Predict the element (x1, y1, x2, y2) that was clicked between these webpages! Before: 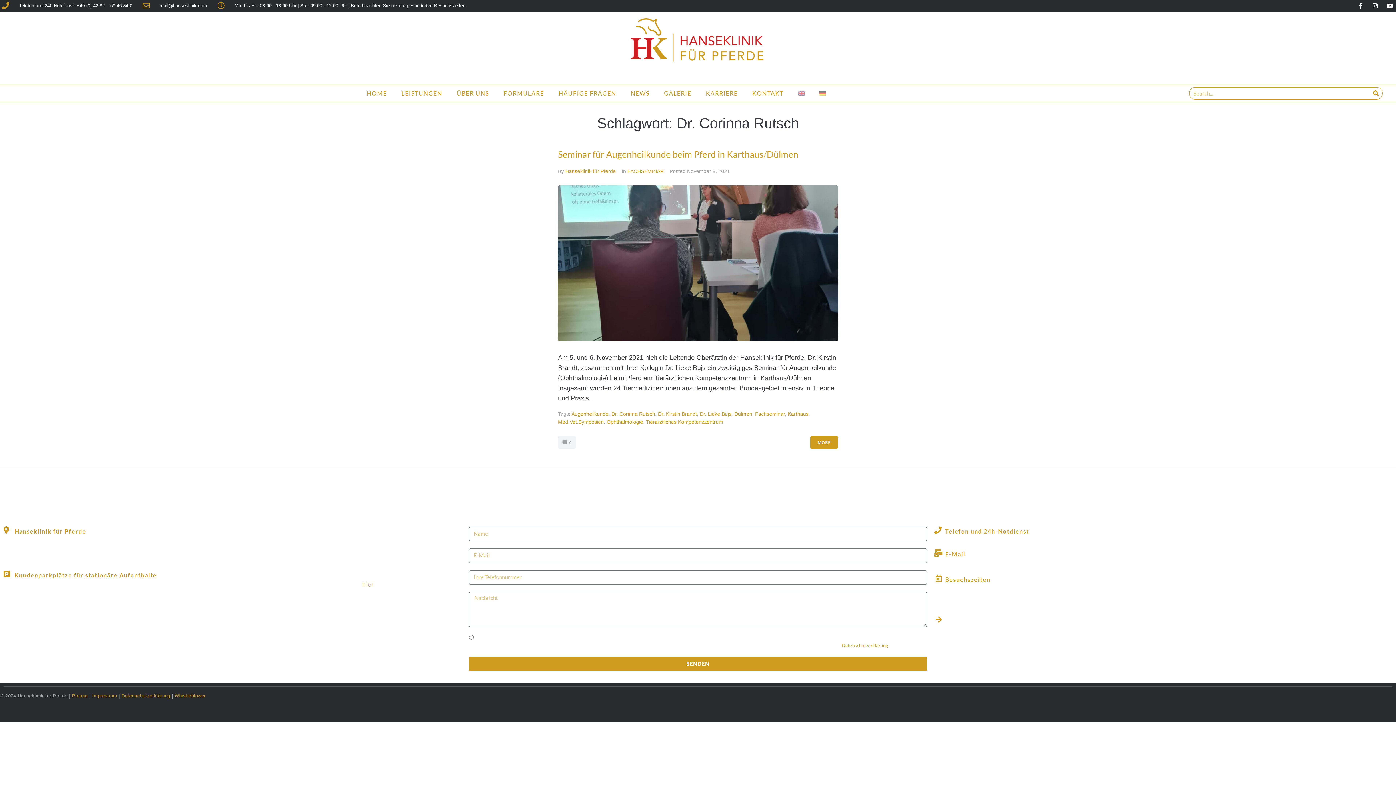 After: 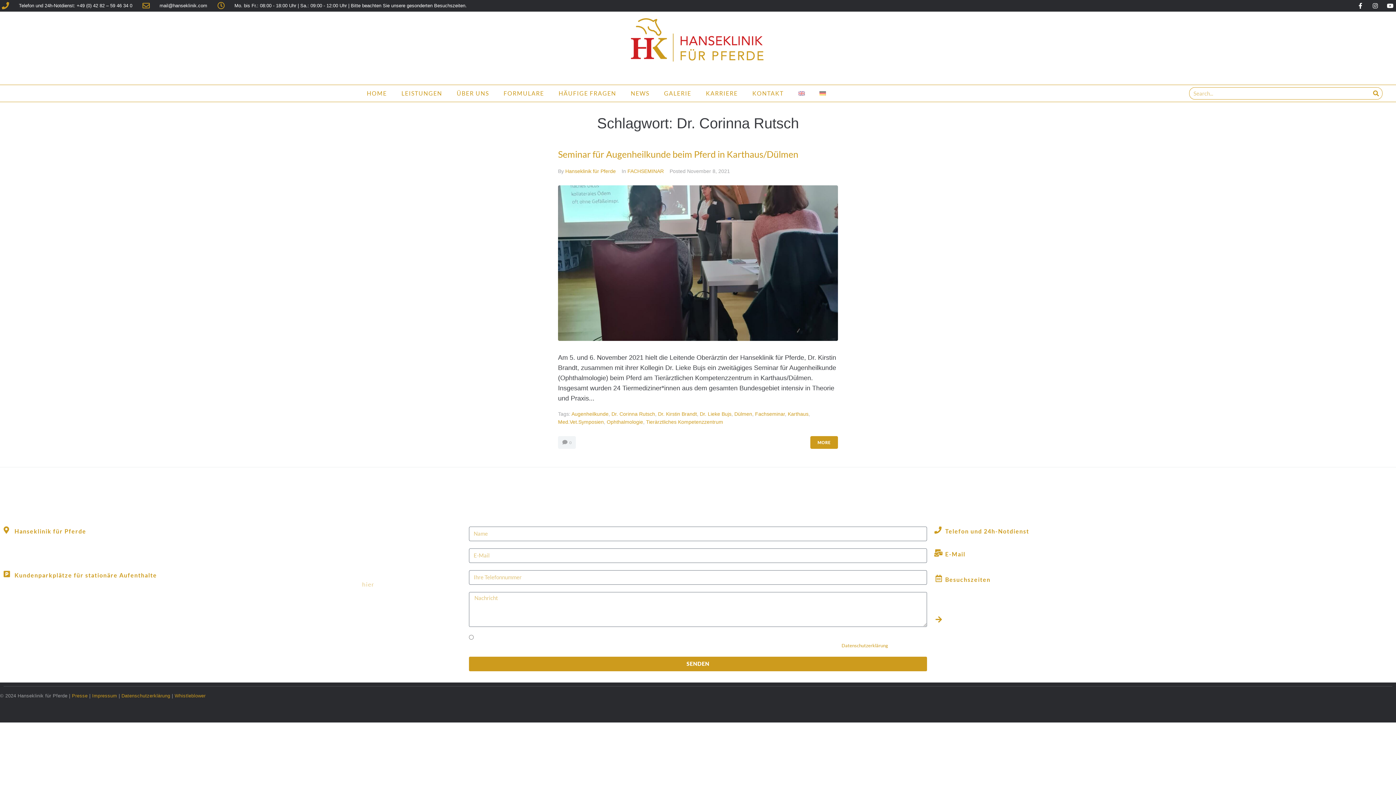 Action: bbox: (174, 693, 205, 698) label: Whistleblower